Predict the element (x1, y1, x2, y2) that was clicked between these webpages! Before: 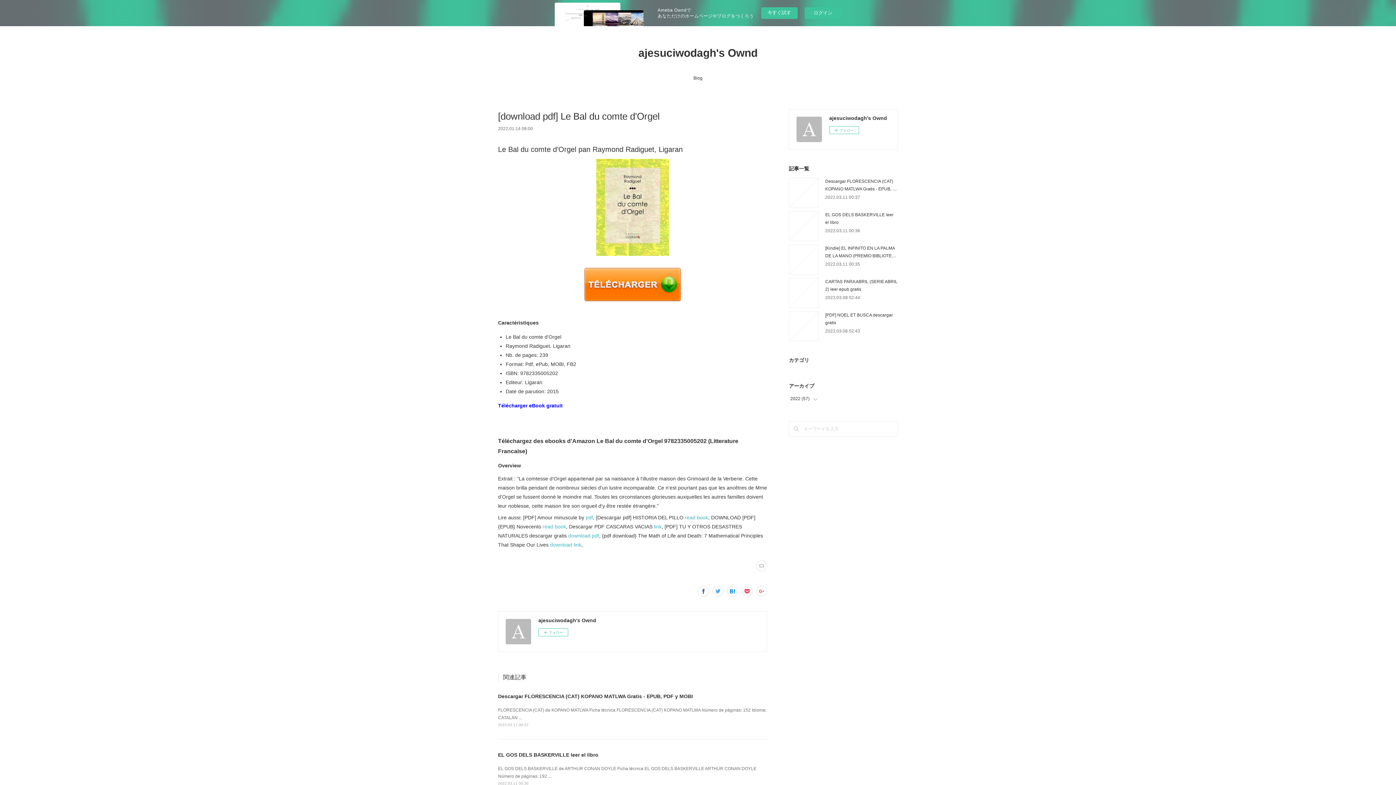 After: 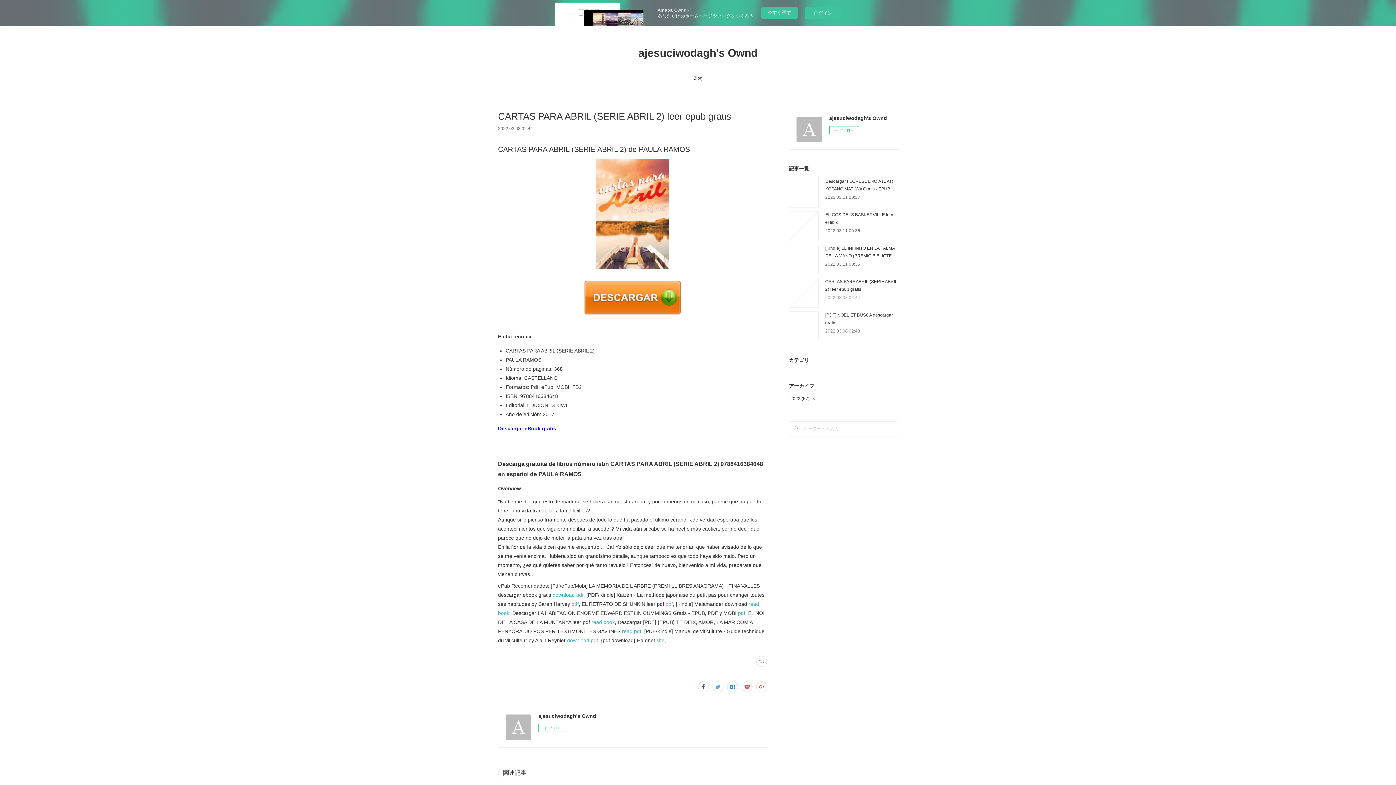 Action: label: 2022.03.08 02:44 bbox: (825, 295, 860, 300)